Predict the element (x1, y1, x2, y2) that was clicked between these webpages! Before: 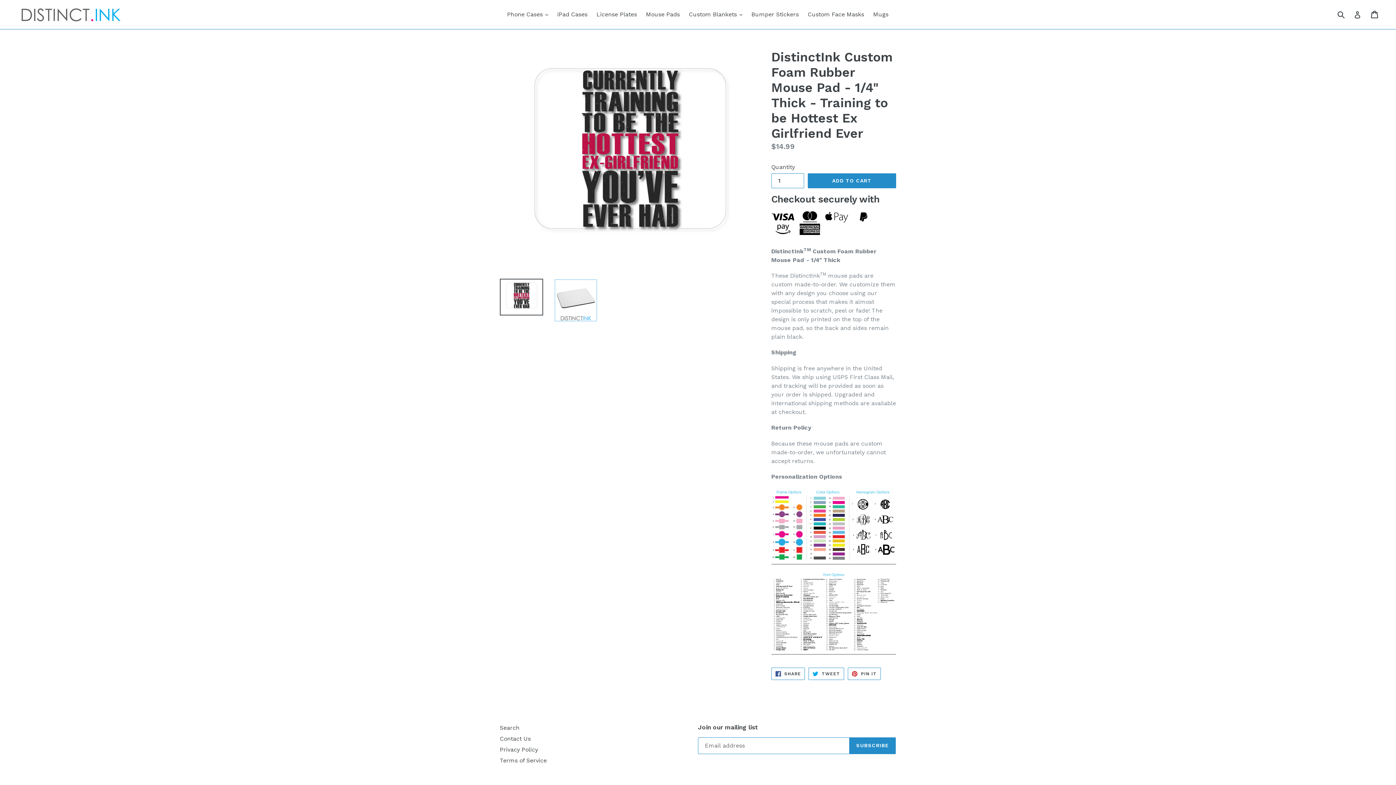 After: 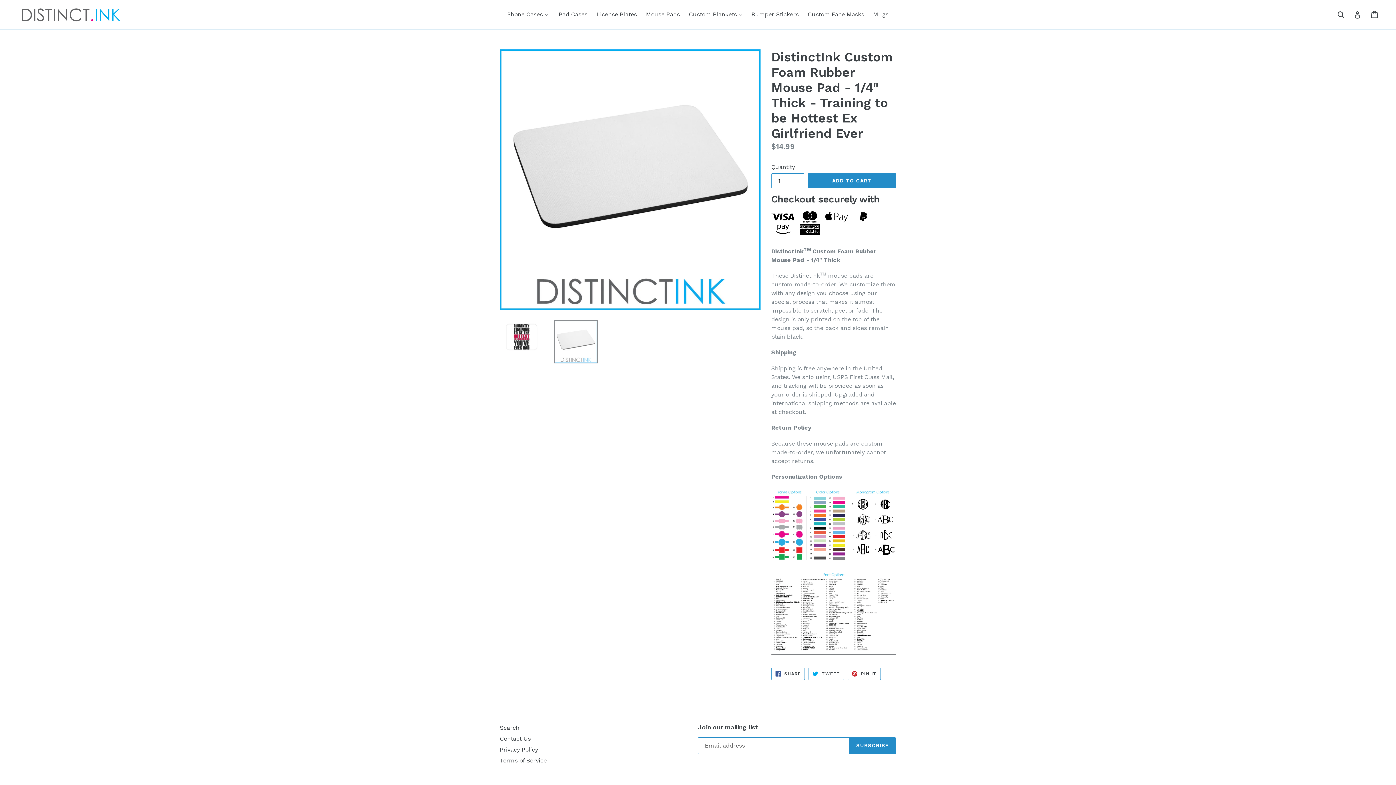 Action: bbox: (554, 278, 597, 322)